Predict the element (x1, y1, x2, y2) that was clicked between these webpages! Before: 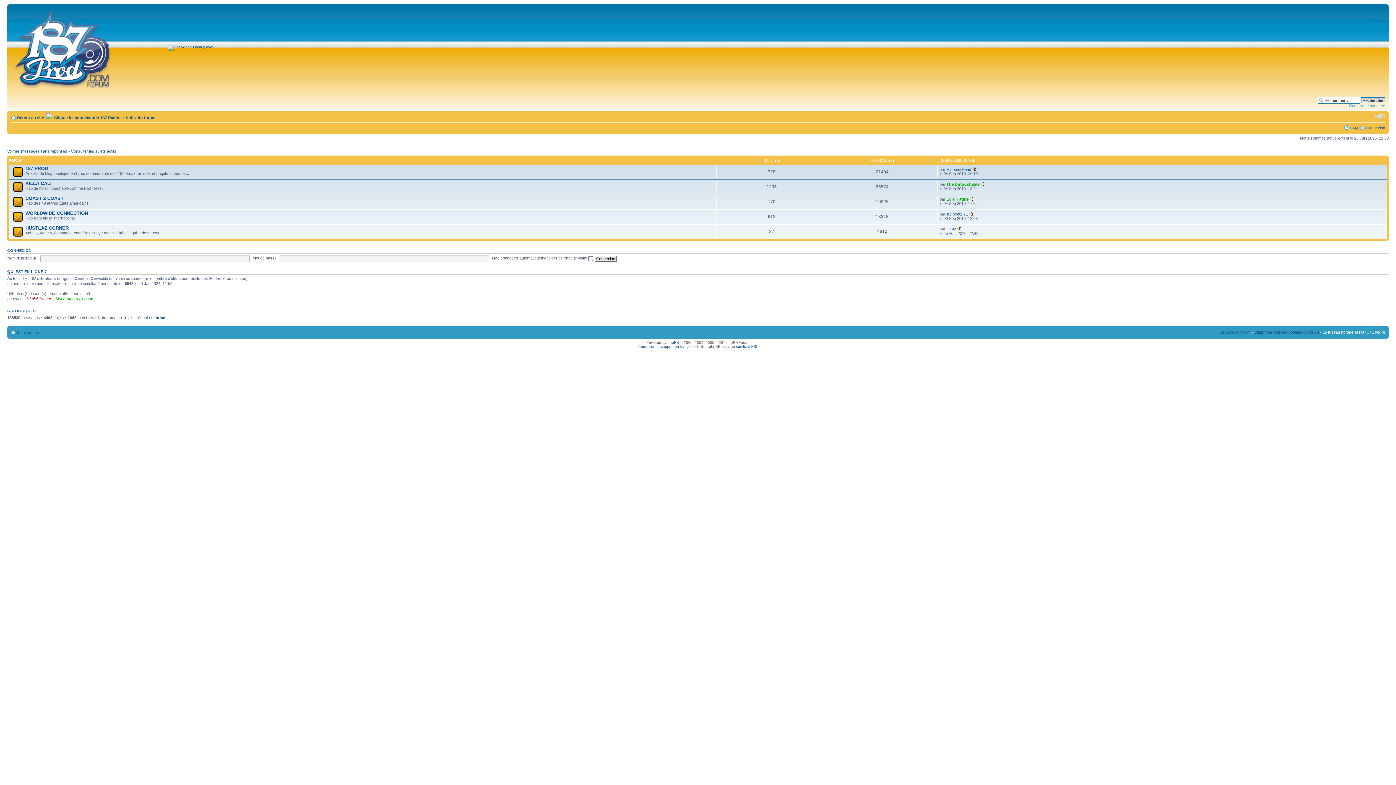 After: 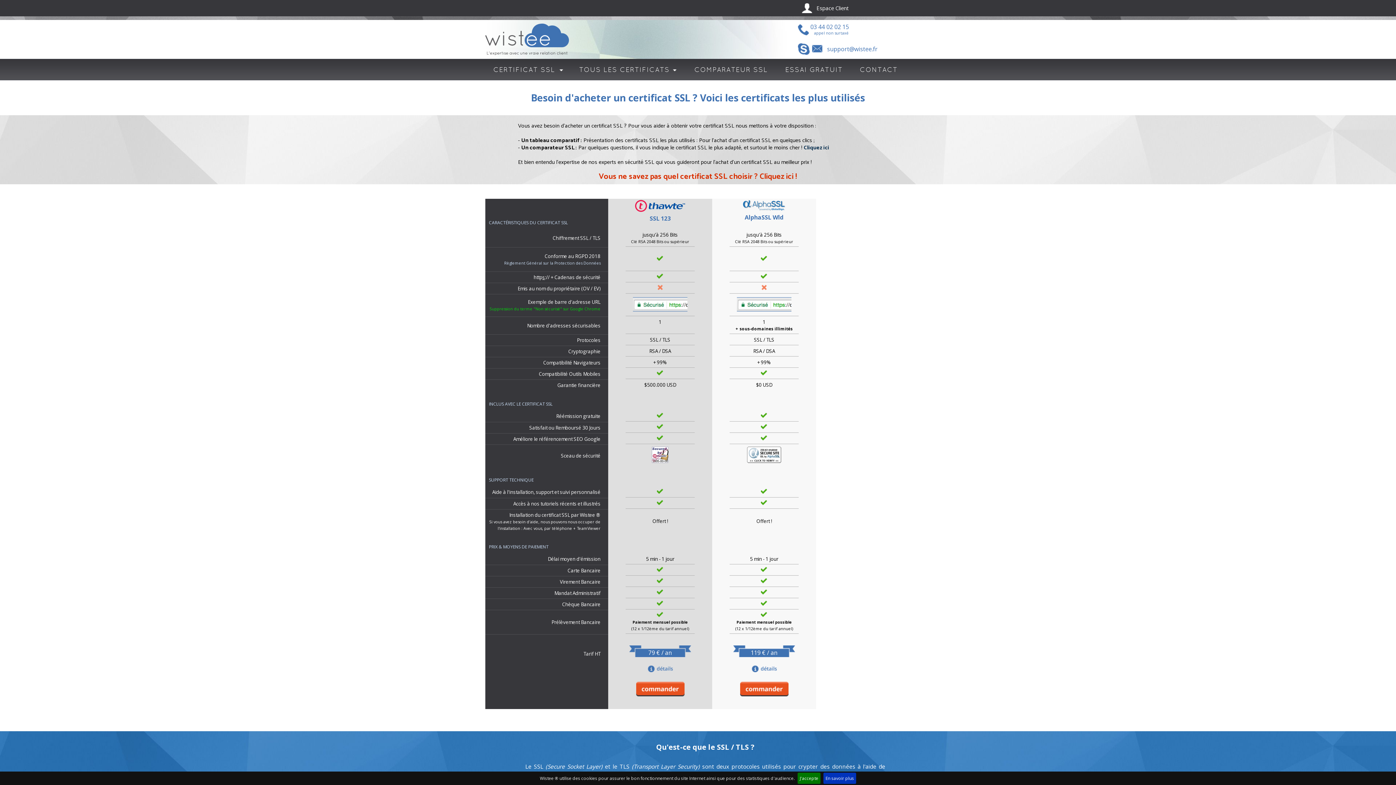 Action: bbox: (736, 344, 758, 348) label: certificat SSL